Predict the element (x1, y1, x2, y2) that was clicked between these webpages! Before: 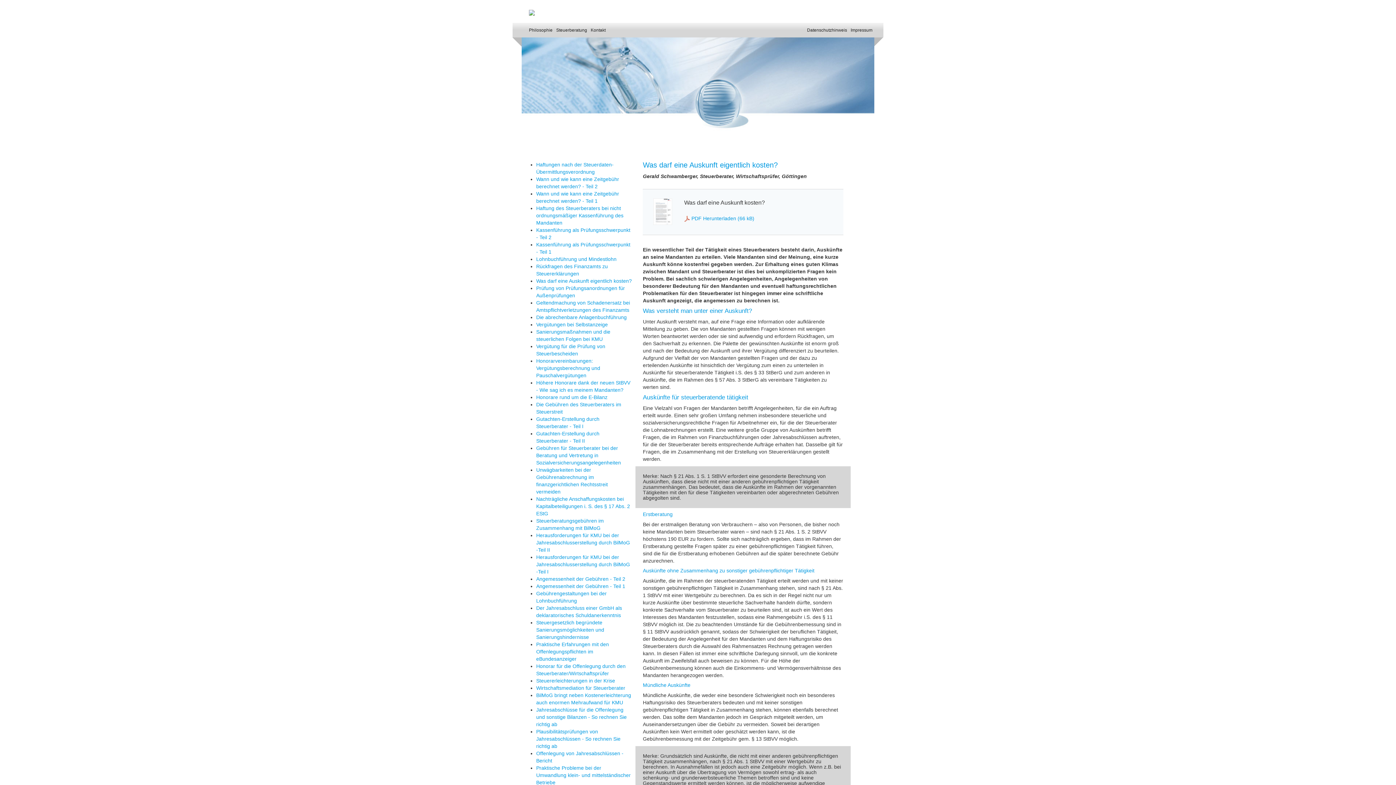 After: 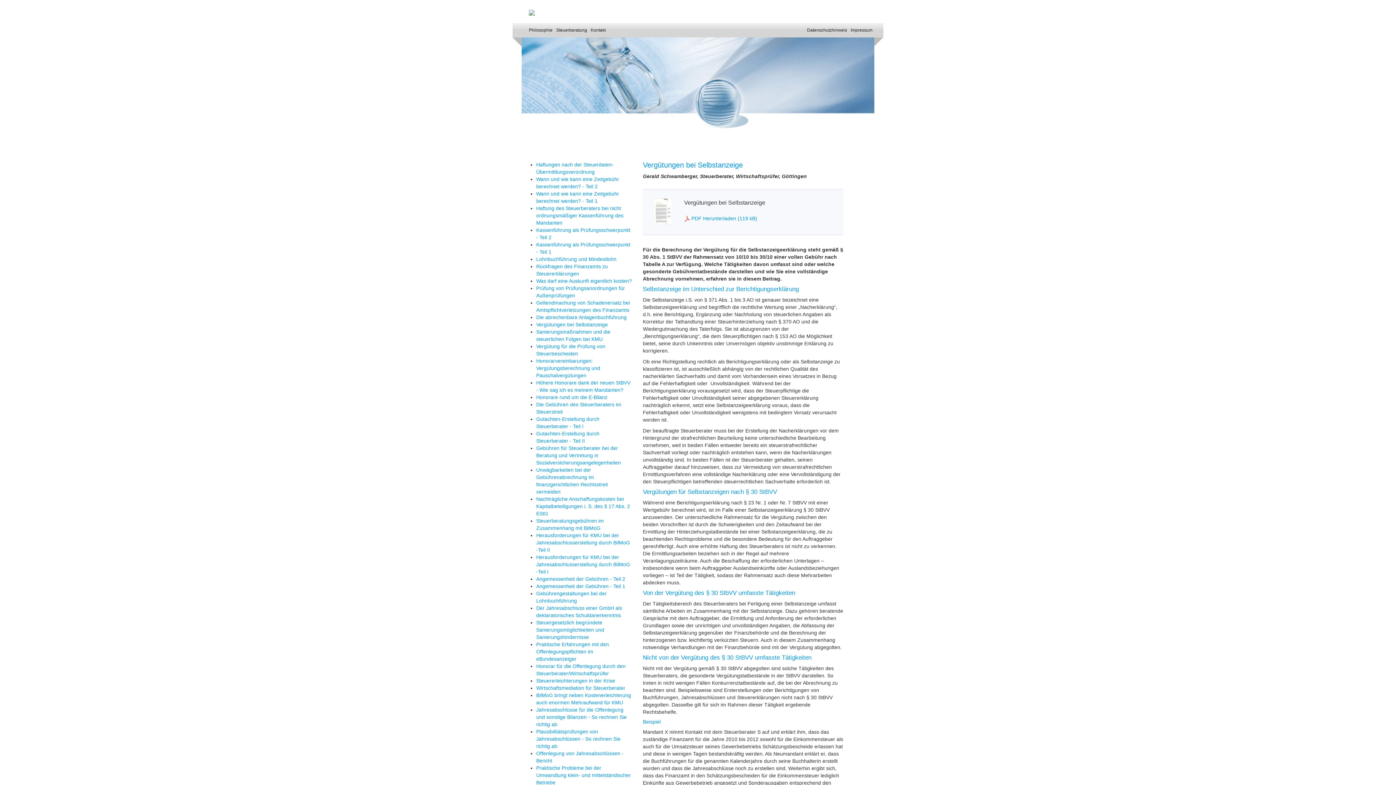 Action: bbox: (536, 321, 608, 327) label: Vergütungen bei Selbstanzeige